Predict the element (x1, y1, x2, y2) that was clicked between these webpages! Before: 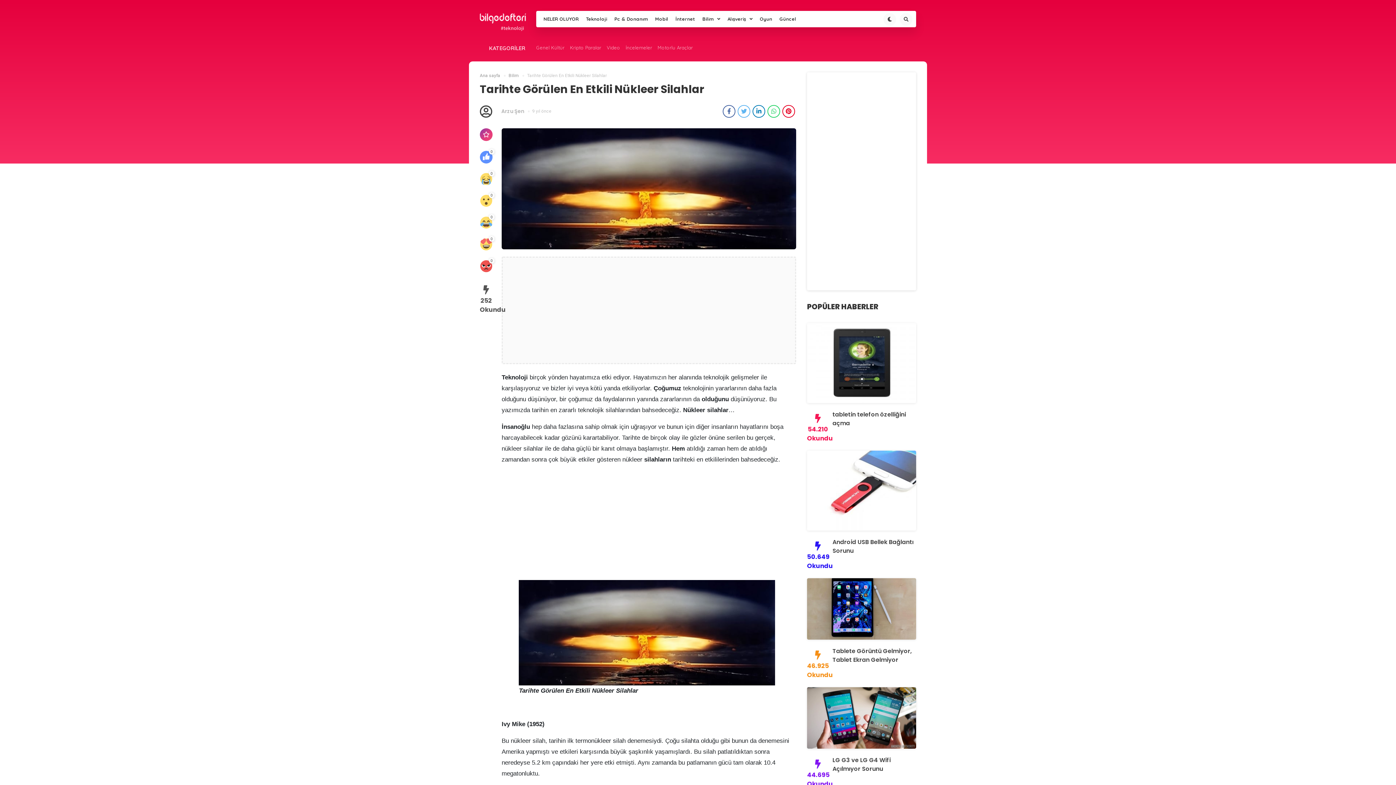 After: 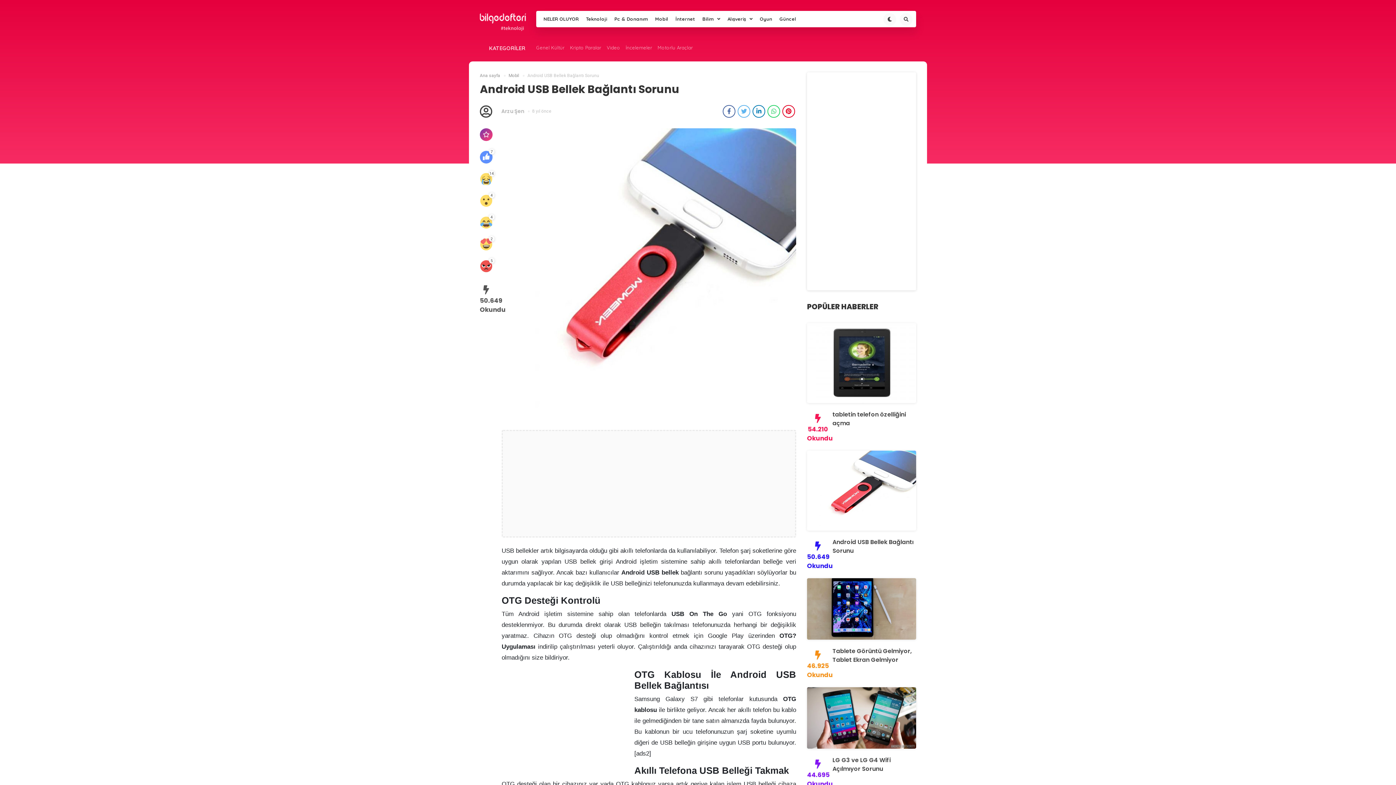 Action: bbox: (807, 486, 916, 493)